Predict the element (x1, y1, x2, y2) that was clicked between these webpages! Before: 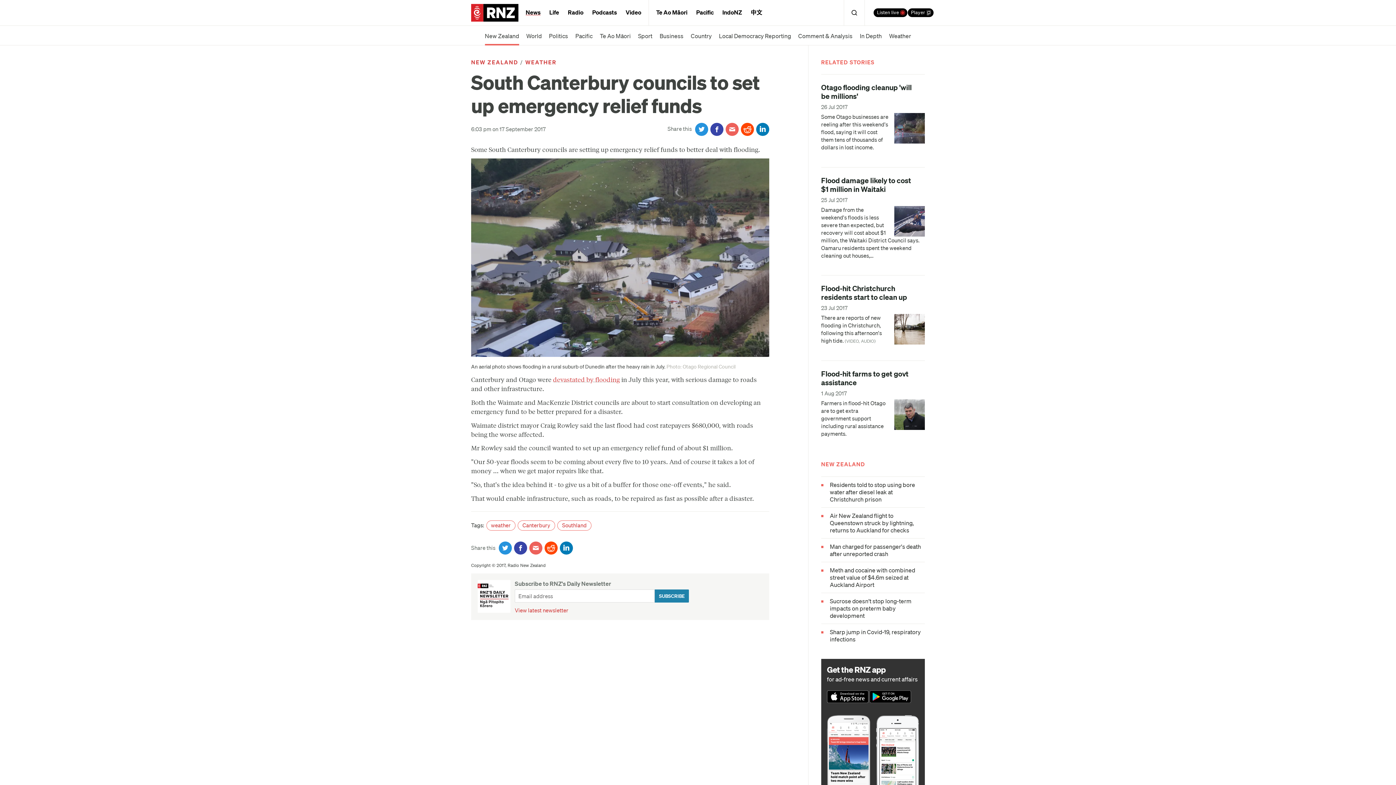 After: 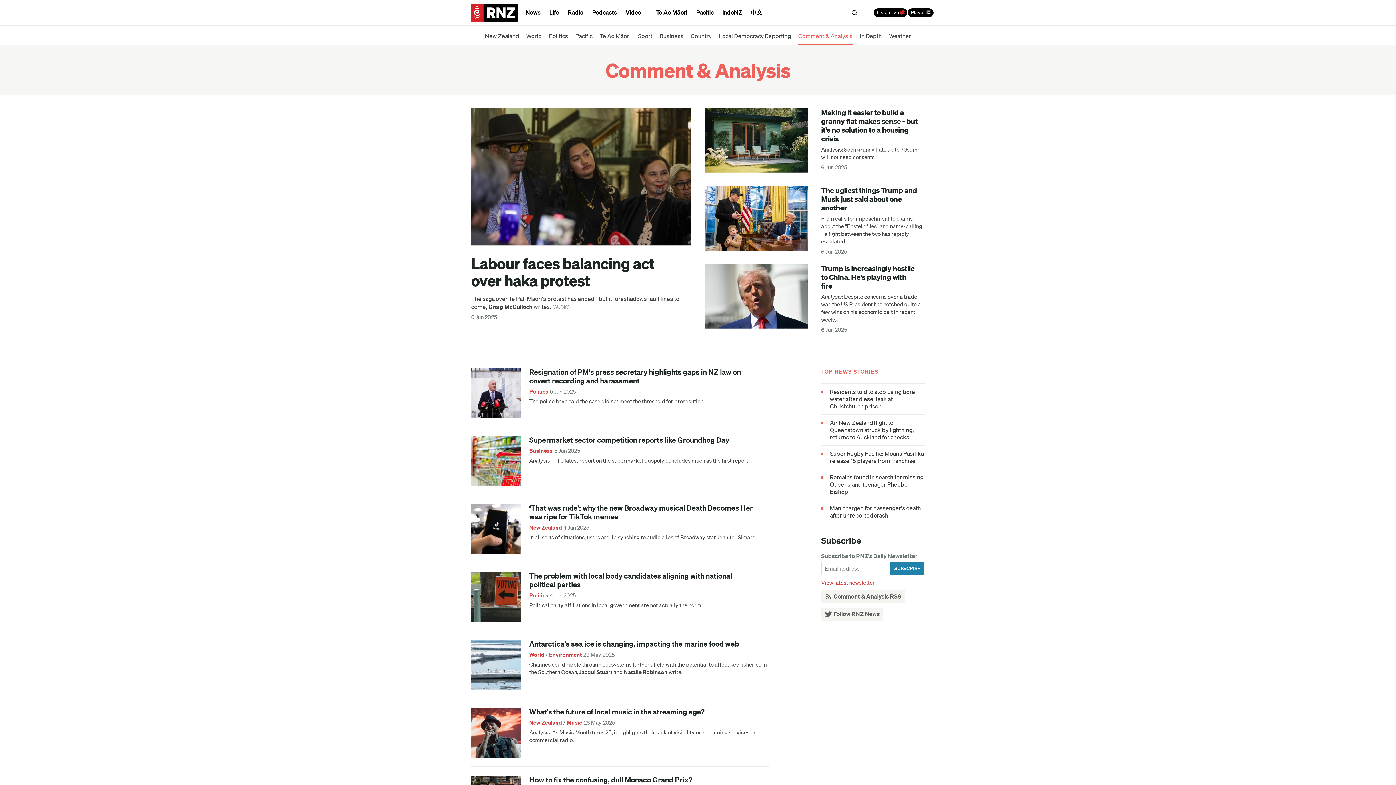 Action: bbox: (798, 25, 852, 45) label: Comment & Analysis